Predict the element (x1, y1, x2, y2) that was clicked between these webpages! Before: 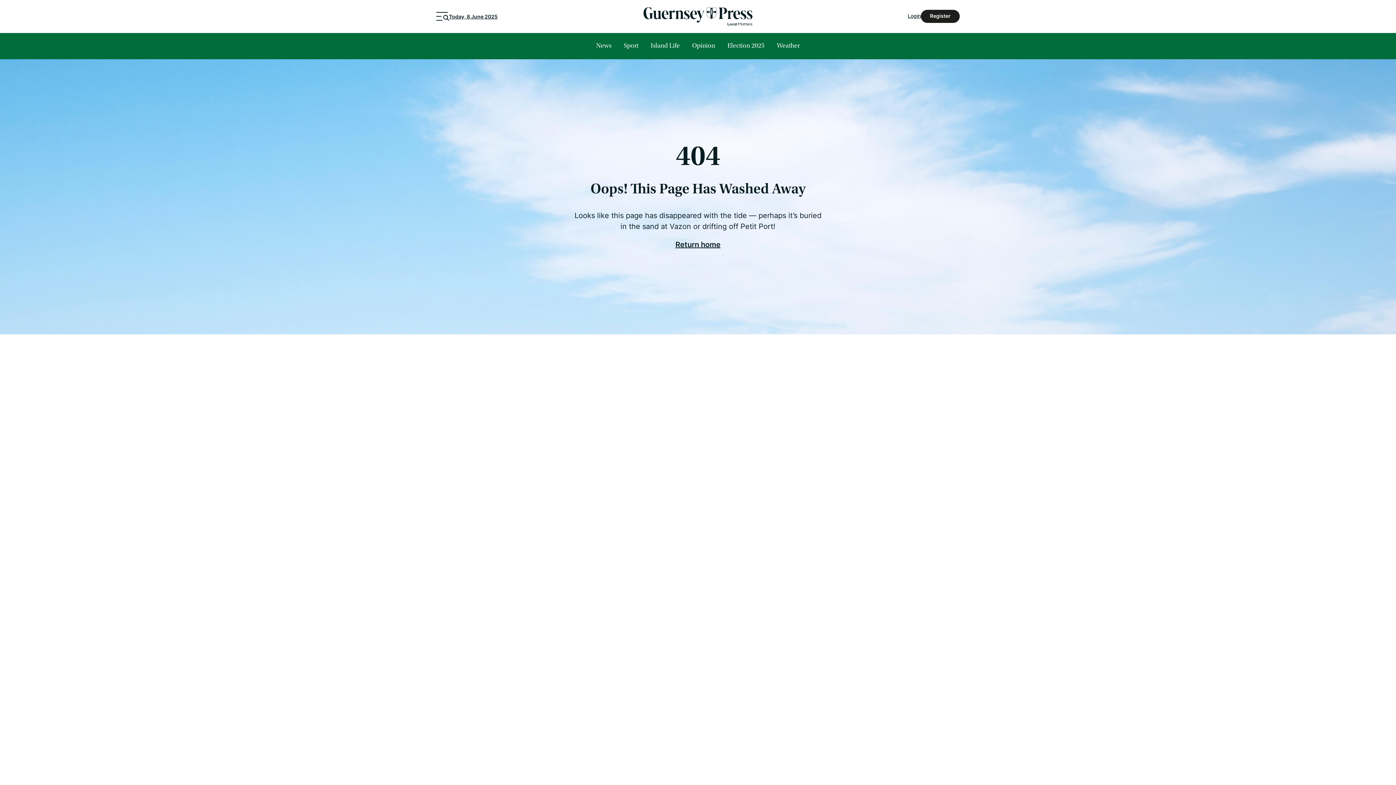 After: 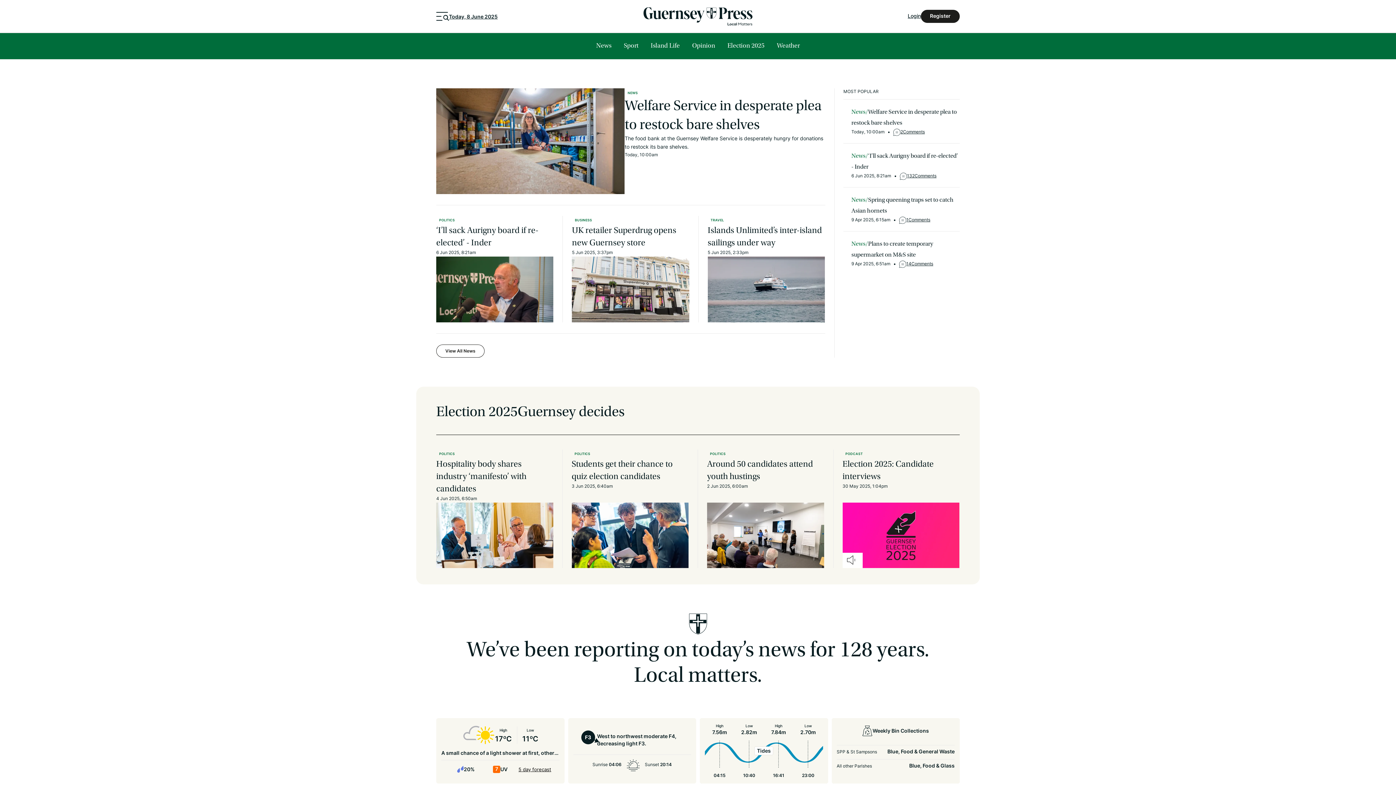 Action: bbox: (675, 241, 720, 248) label: Link to Homepage